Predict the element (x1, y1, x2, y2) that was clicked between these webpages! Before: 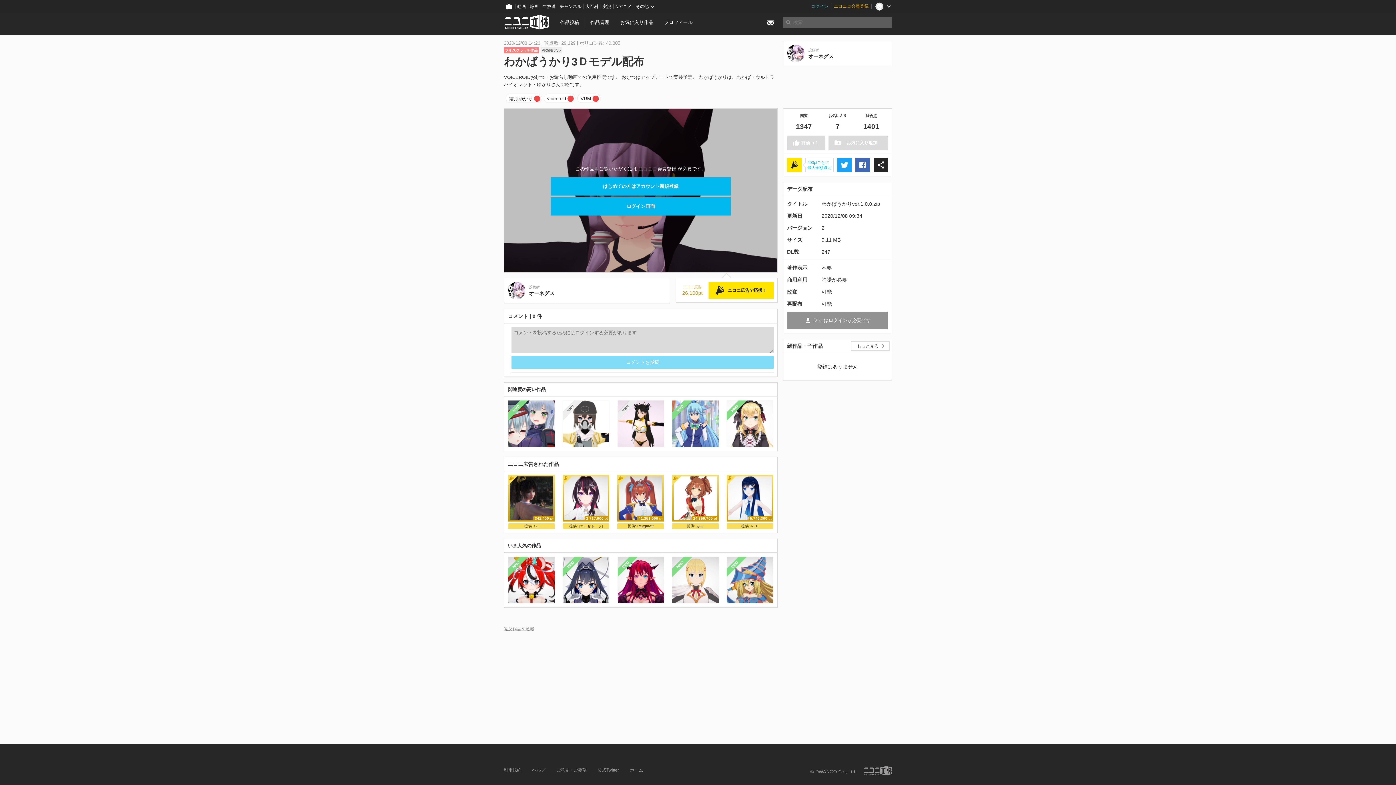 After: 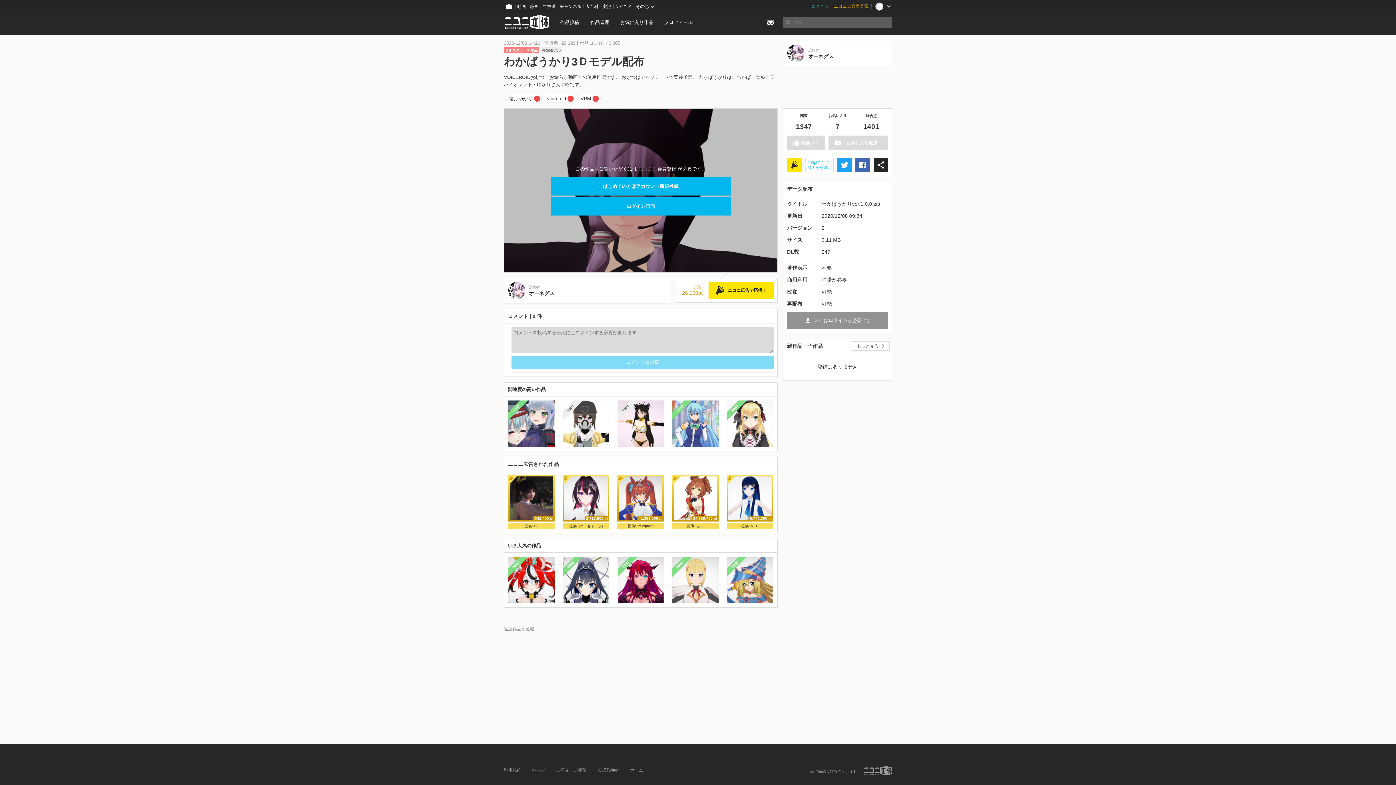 Action: bbox: (592, 95, 598, 101)